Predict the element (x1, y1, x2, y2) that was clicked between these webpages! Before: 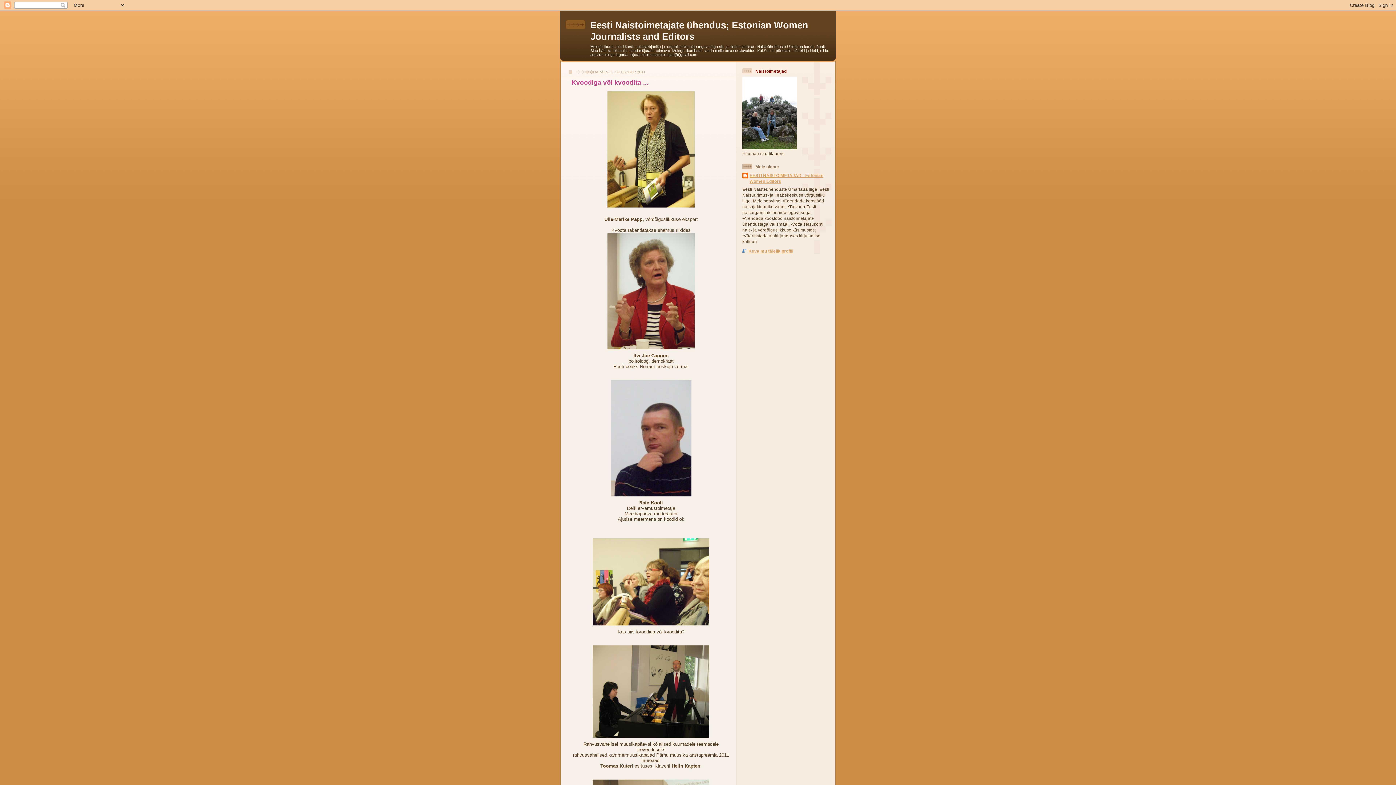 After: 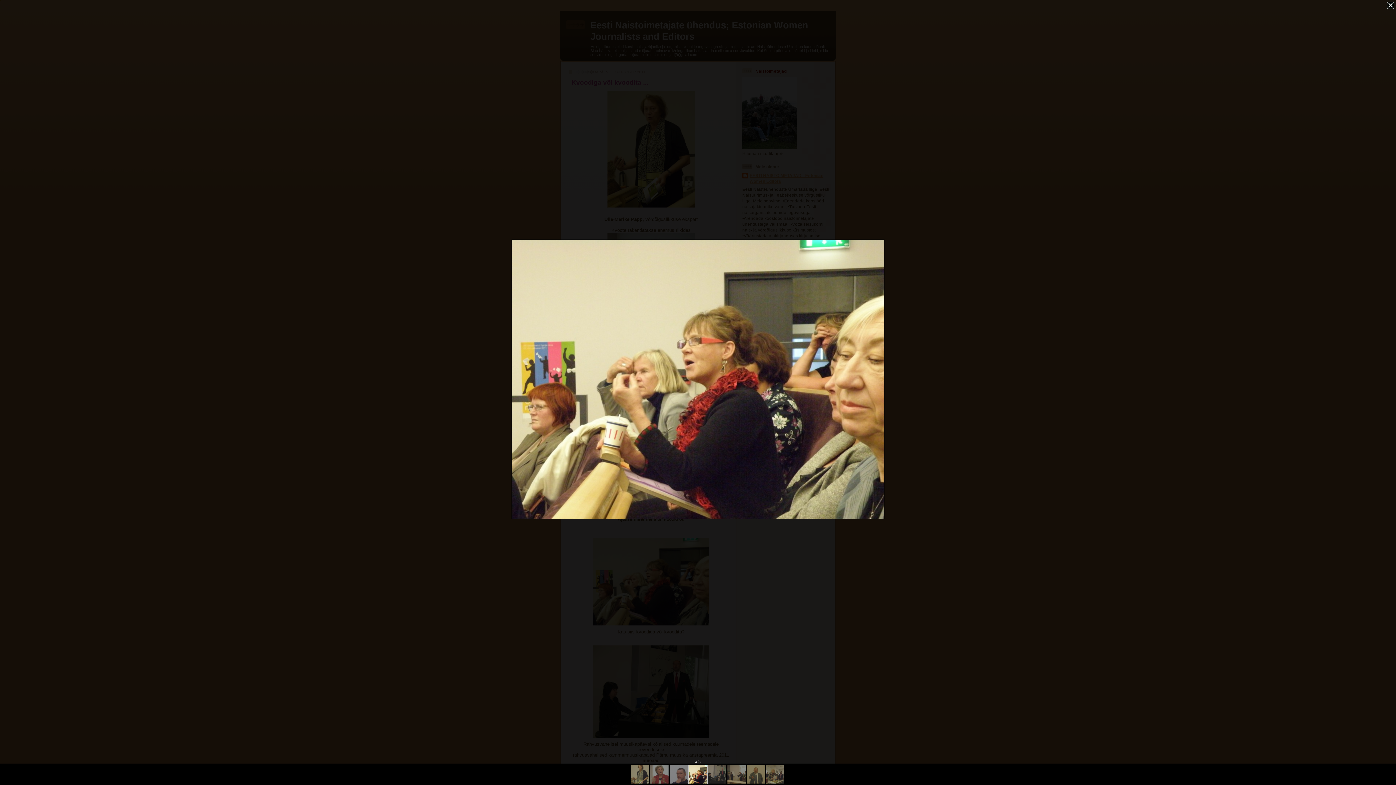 Action: bbox: (571, 538, 730, 625)